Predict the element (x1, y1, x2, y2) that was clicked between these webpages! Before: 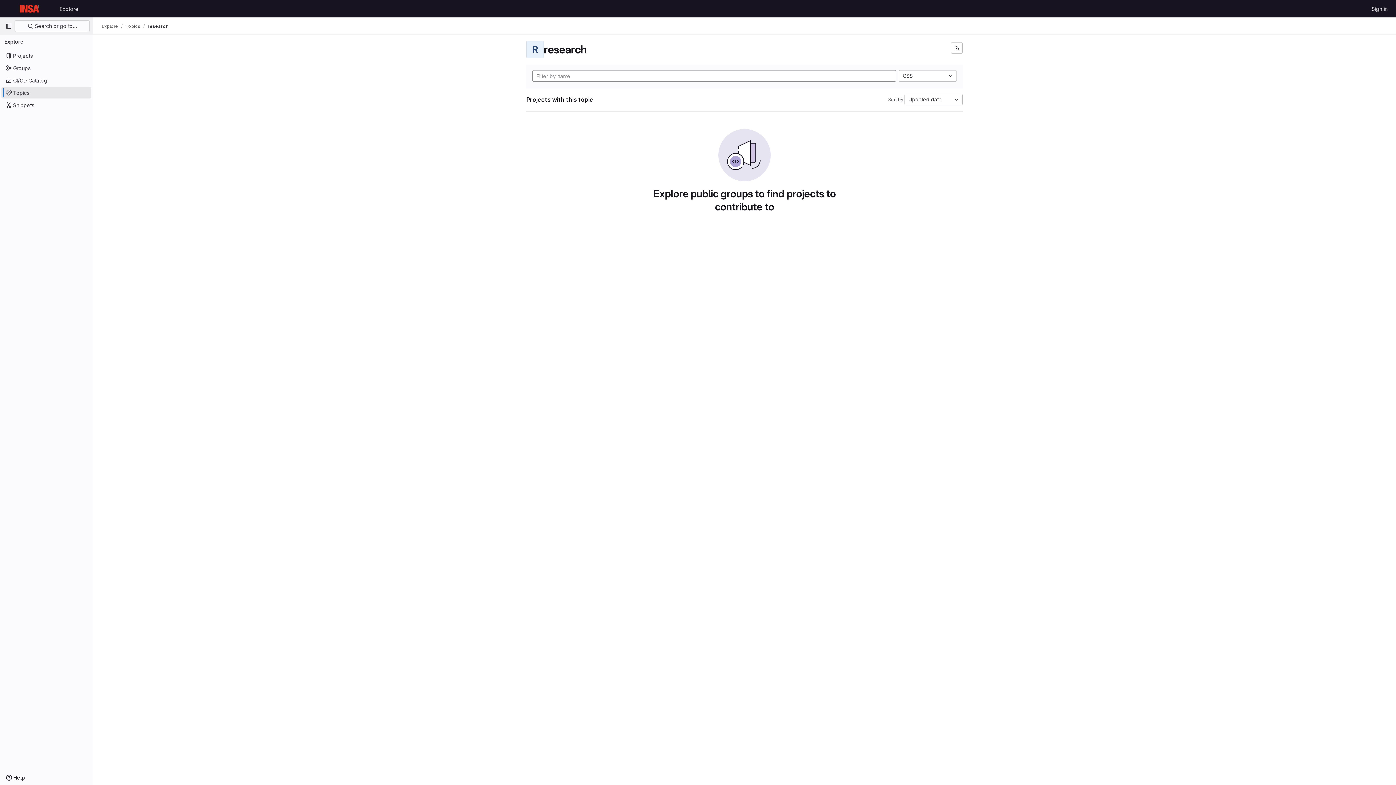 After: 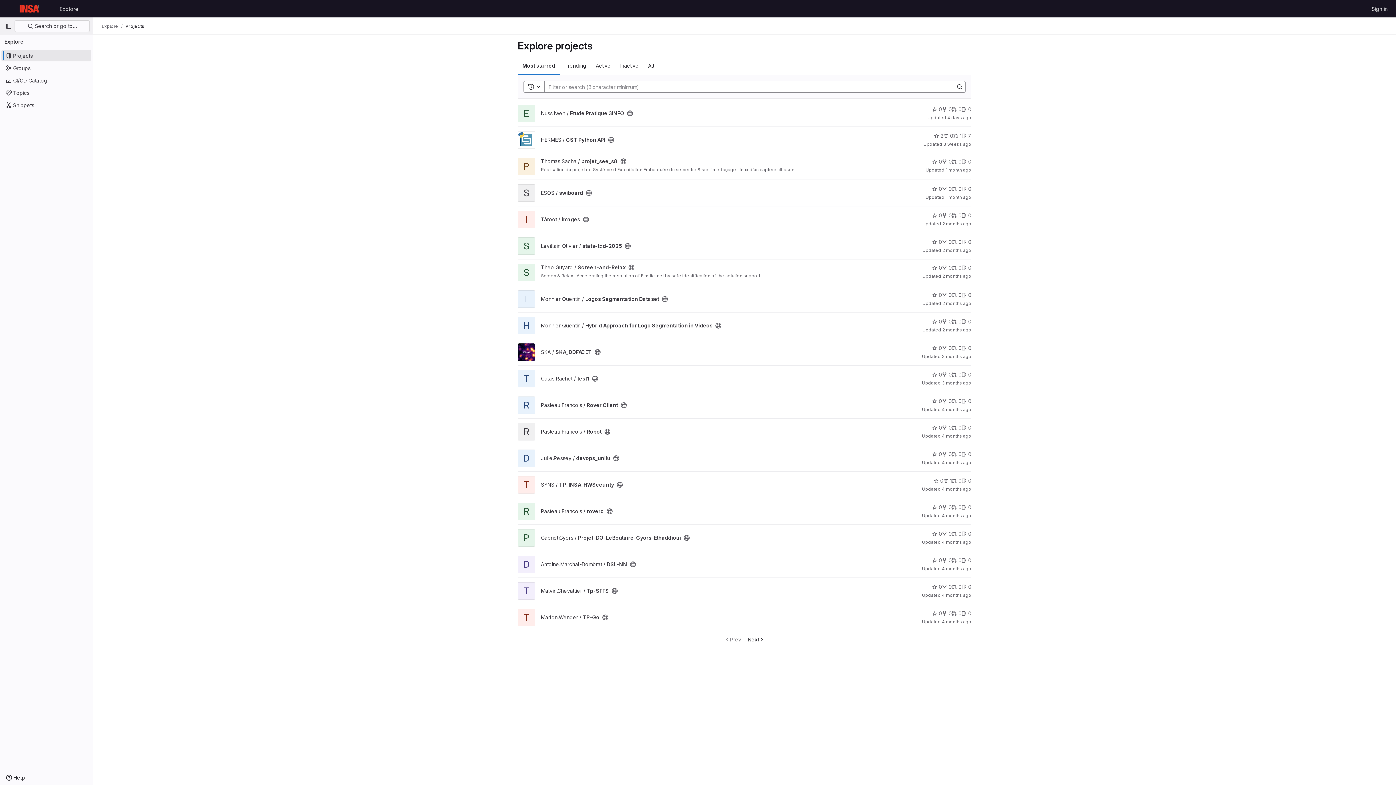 Action: bbox: (56, 2, 81, 14) label: Explore